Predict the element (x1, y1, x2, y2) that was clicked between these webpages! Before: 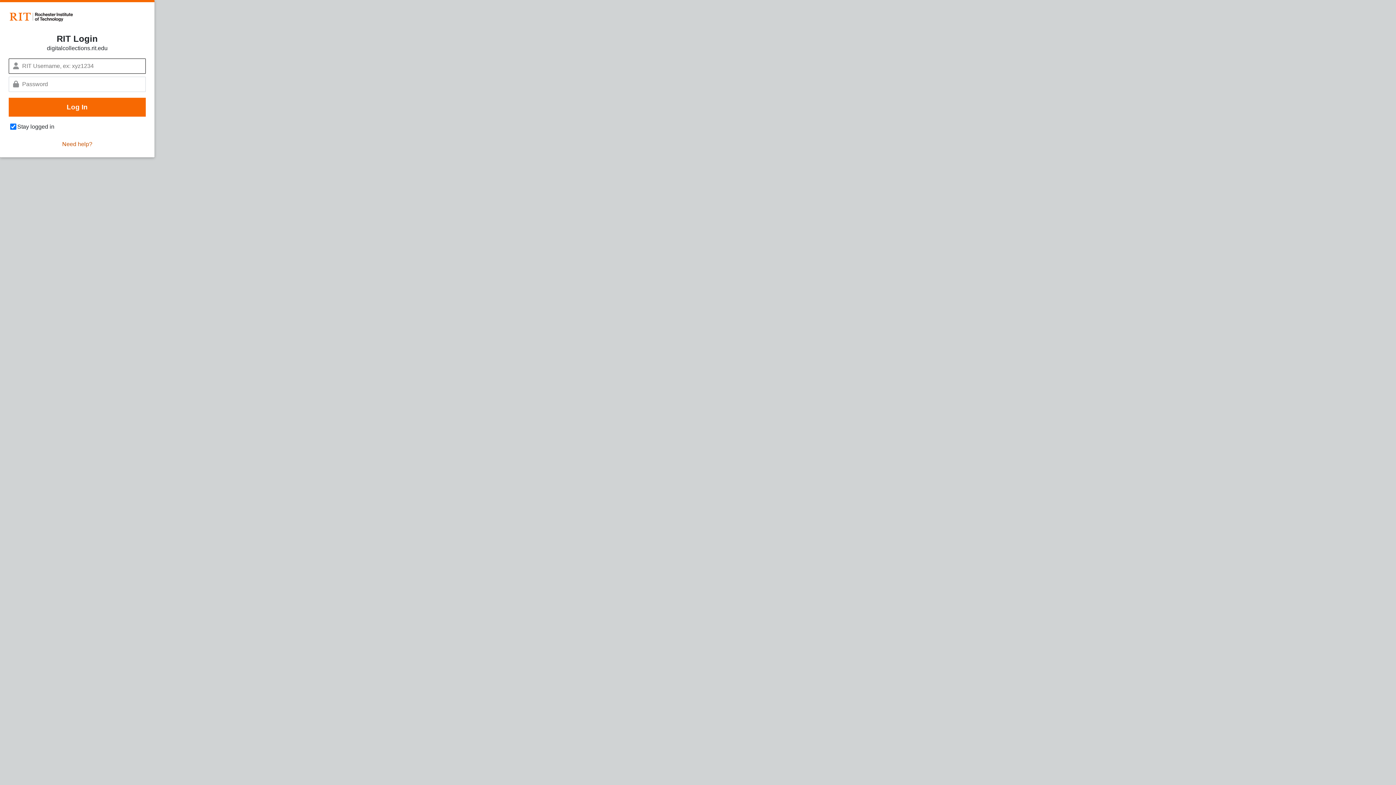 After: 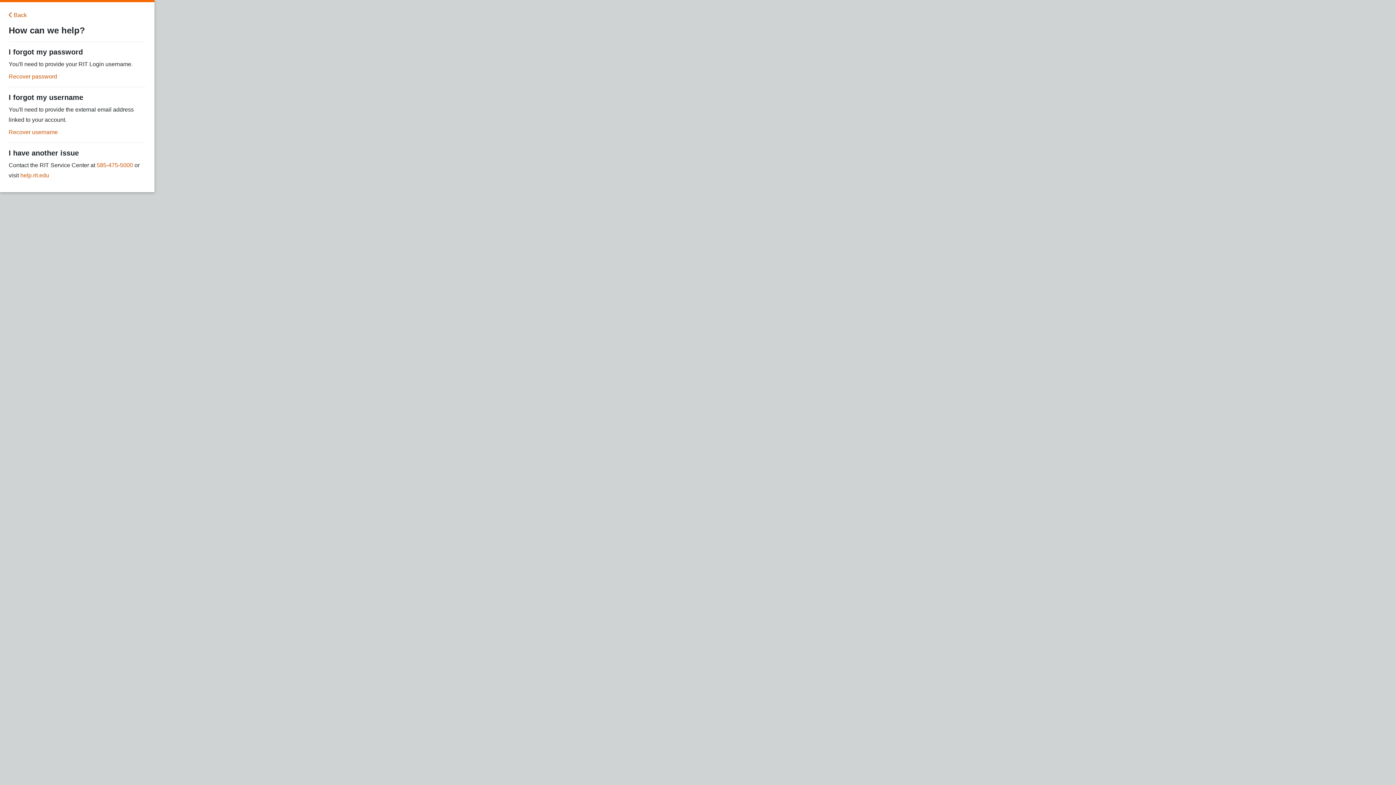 Action: bbox: (62, 140, 92, 148) label: Need help?